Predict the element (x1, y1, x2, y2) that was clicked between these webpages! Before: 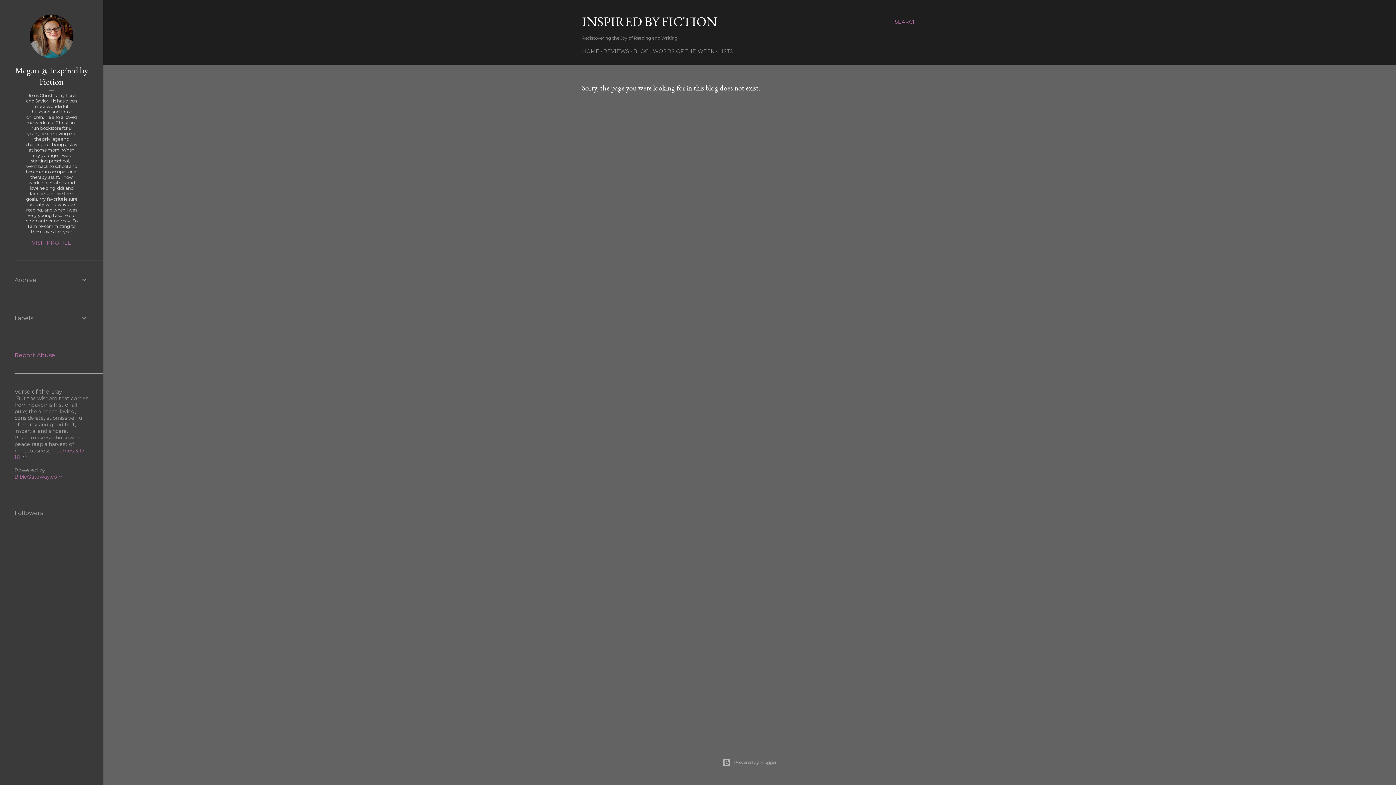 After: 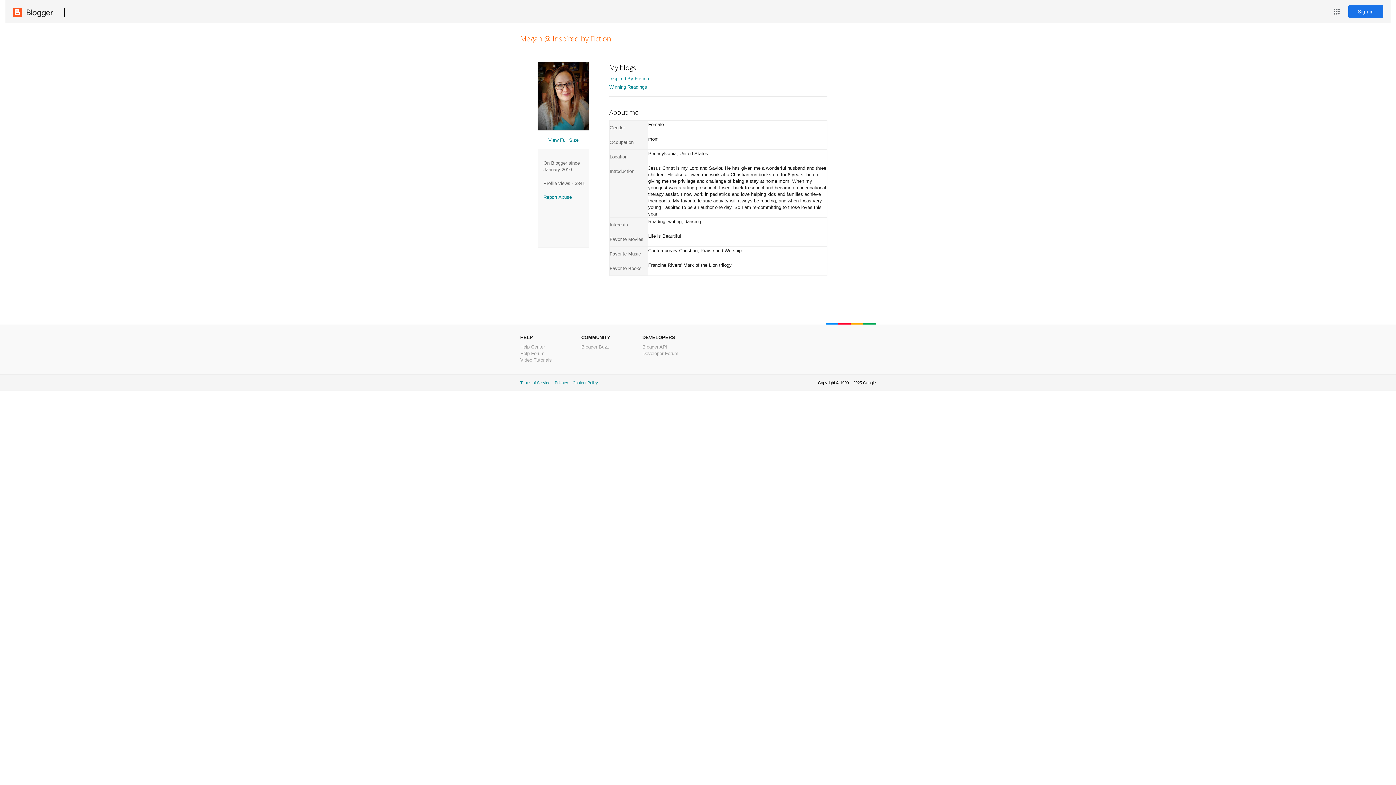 Action: bbox: (14, 64, 88, 87) label: Megan @ Inspired by Fiction